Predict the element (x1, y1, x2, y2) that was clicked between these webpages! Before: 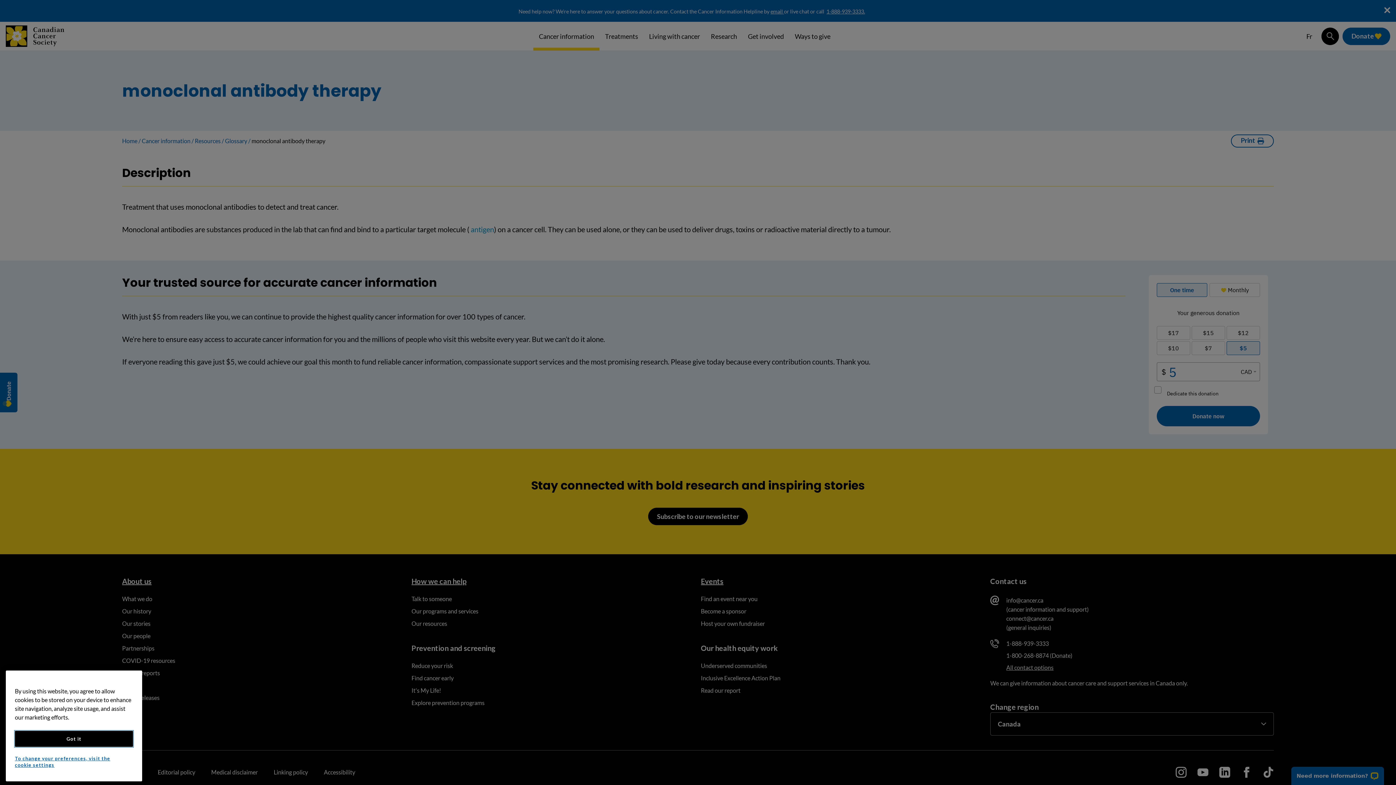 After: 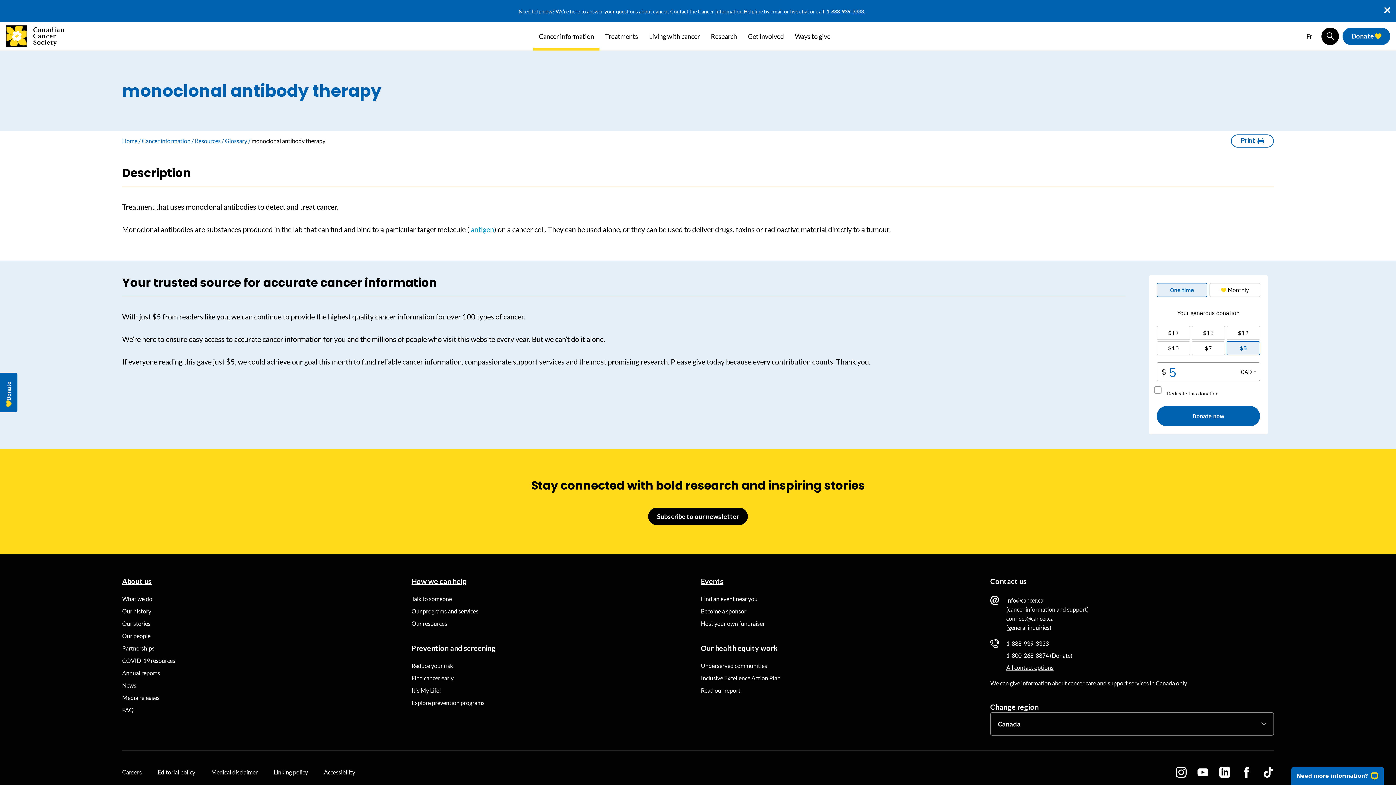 Action: label: Got it bbox: (14, 731, 133, 747)